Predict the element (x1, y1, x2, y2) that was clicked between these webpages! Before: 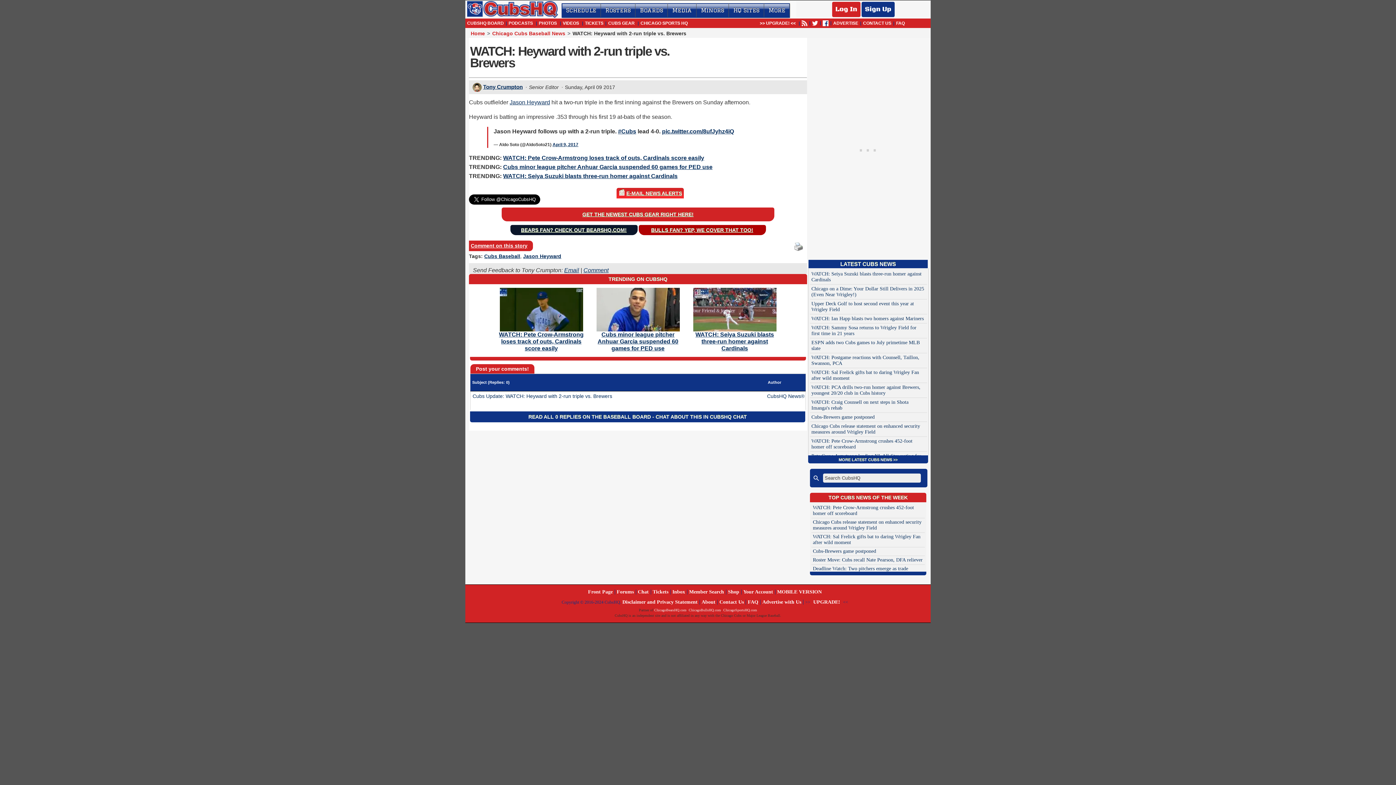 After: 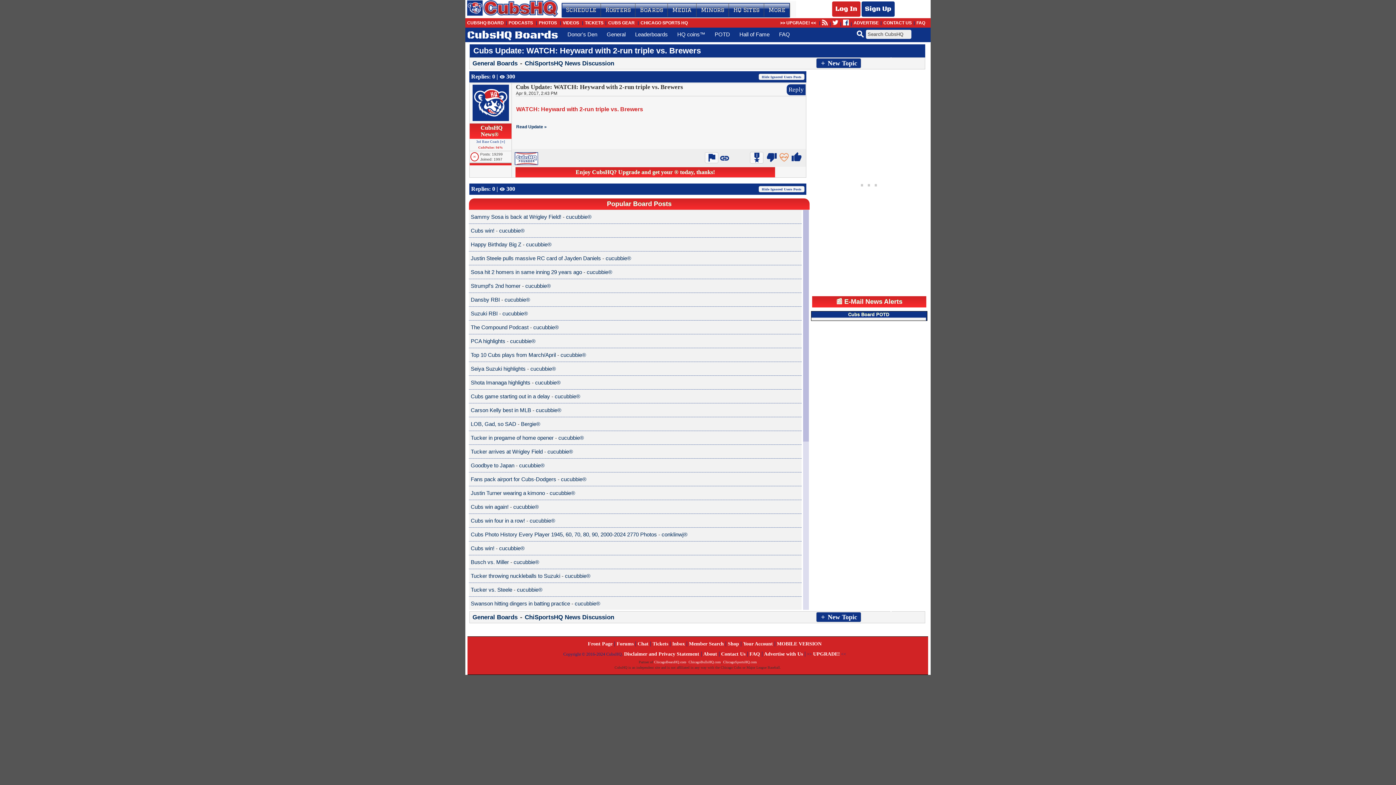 Action: bbox: (528, 414, 651, 420) label: READ ALL 0 REPLIES ON THE BASEBALL BOARD